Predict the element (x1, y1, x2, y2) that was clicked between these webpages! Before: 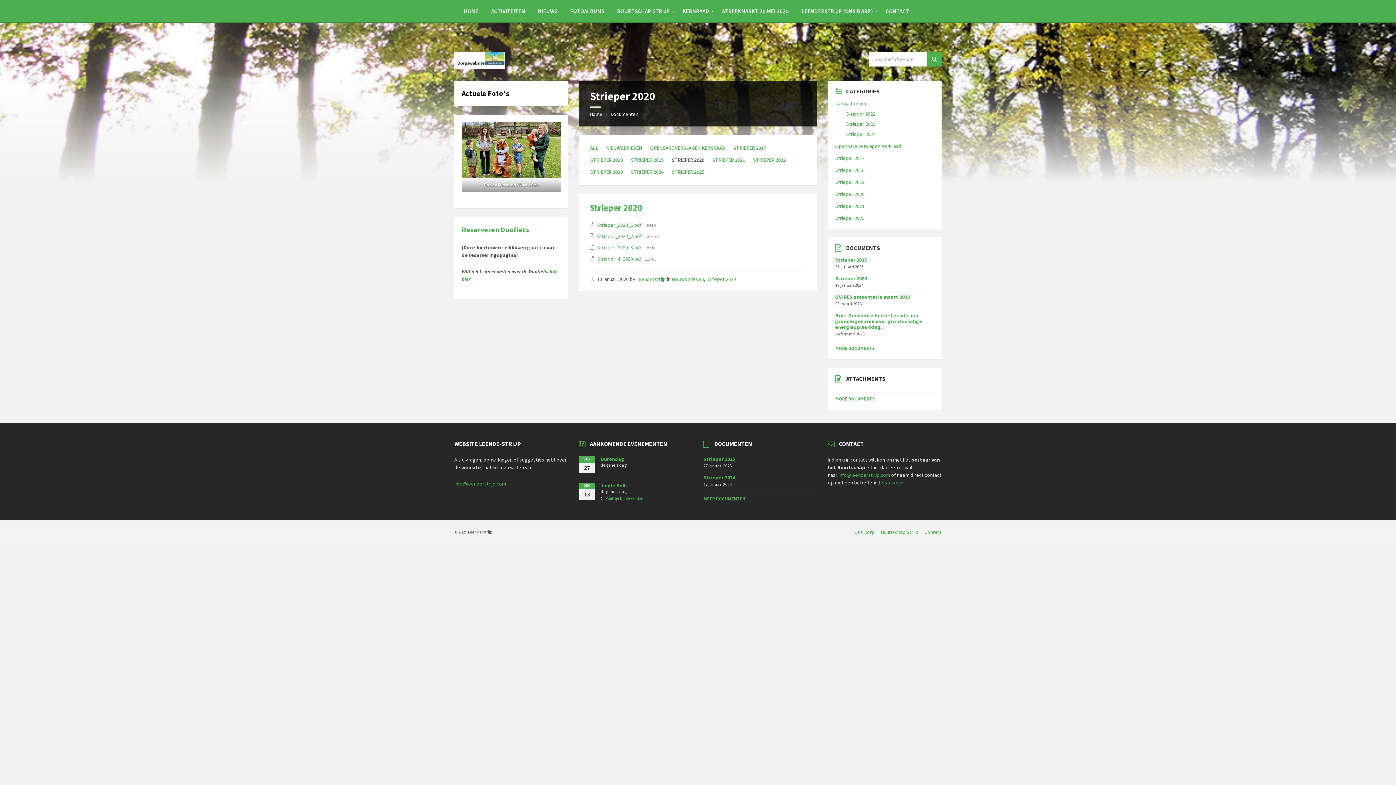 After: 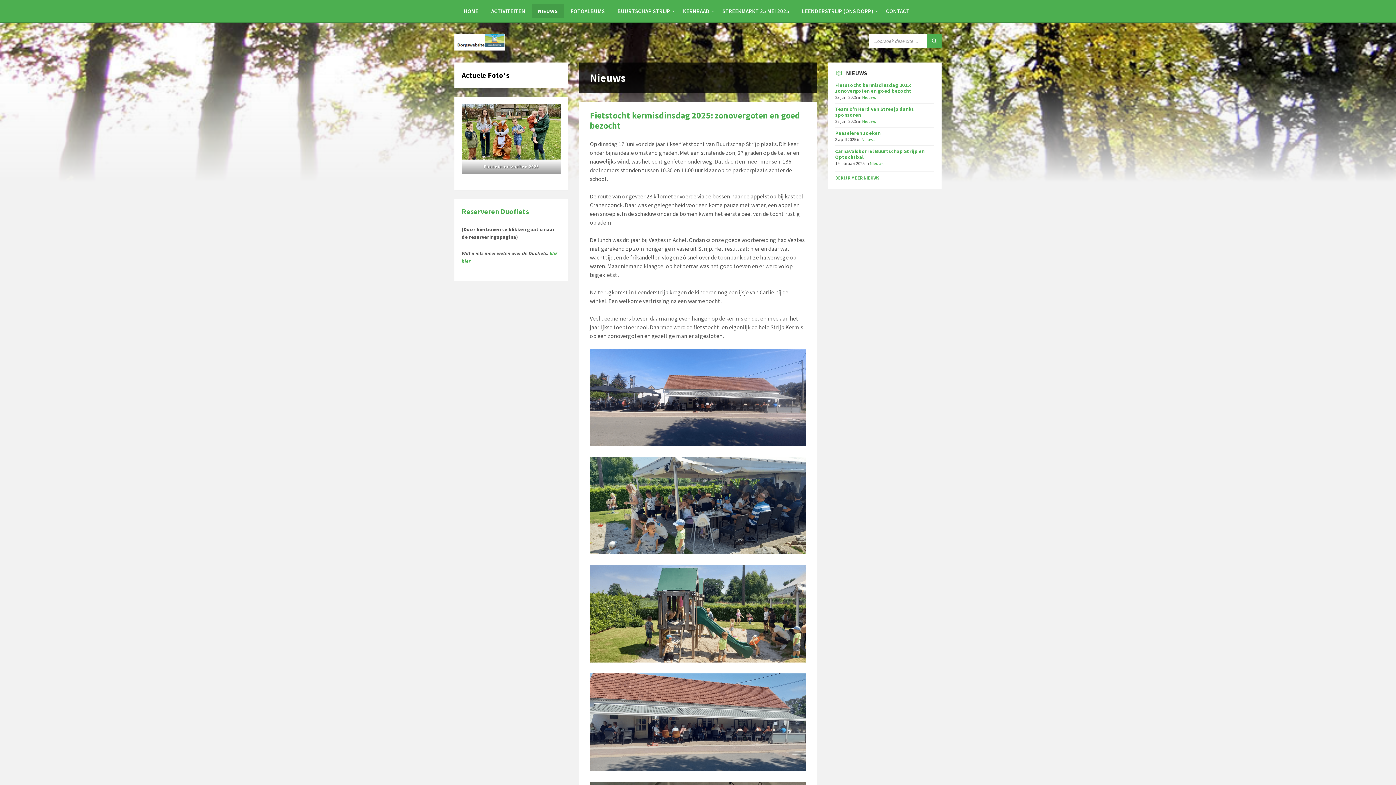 Action: bbox: (532, 3, 563, 18) label: NIEUWS